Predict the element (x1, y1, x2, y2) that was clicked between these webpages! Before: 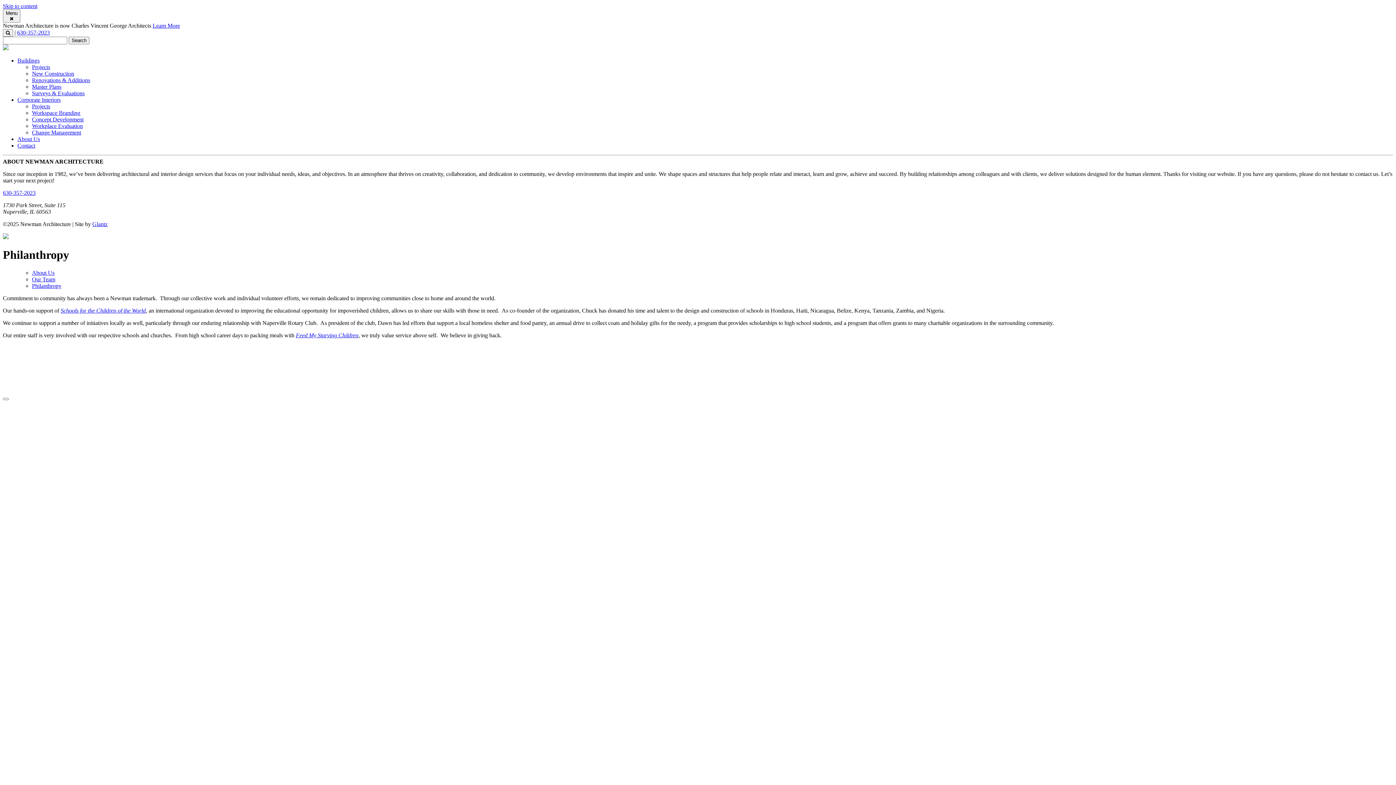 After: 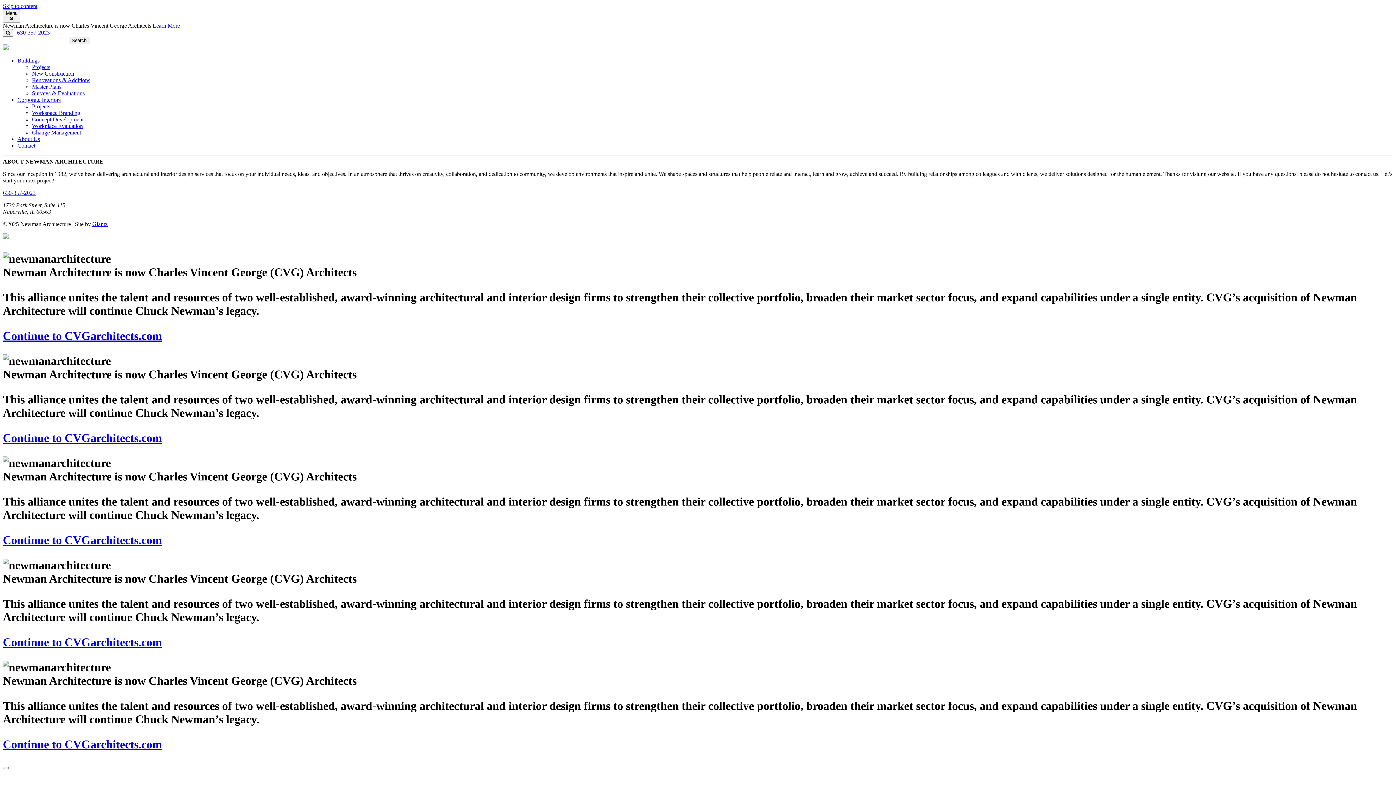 Action: bbox: (2, 45, 8, 51)